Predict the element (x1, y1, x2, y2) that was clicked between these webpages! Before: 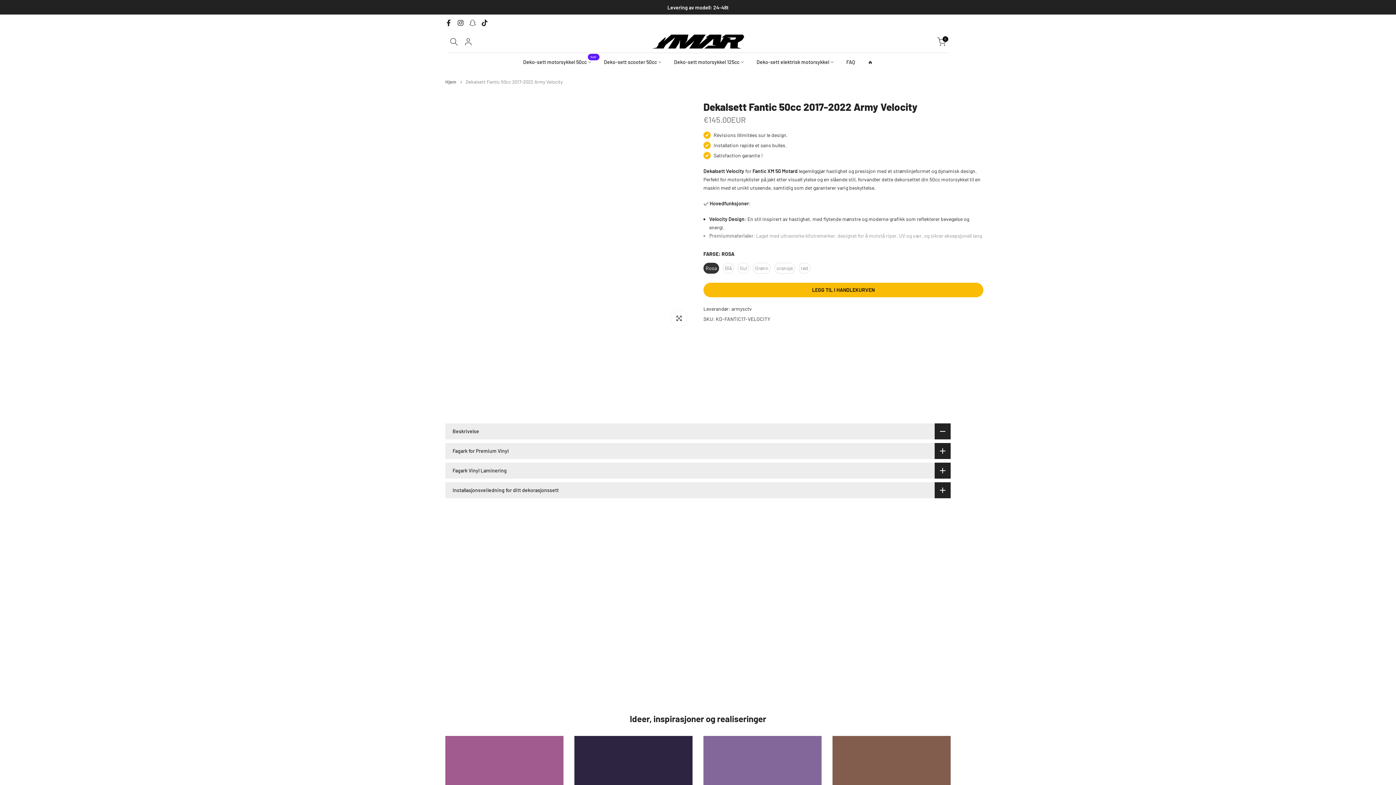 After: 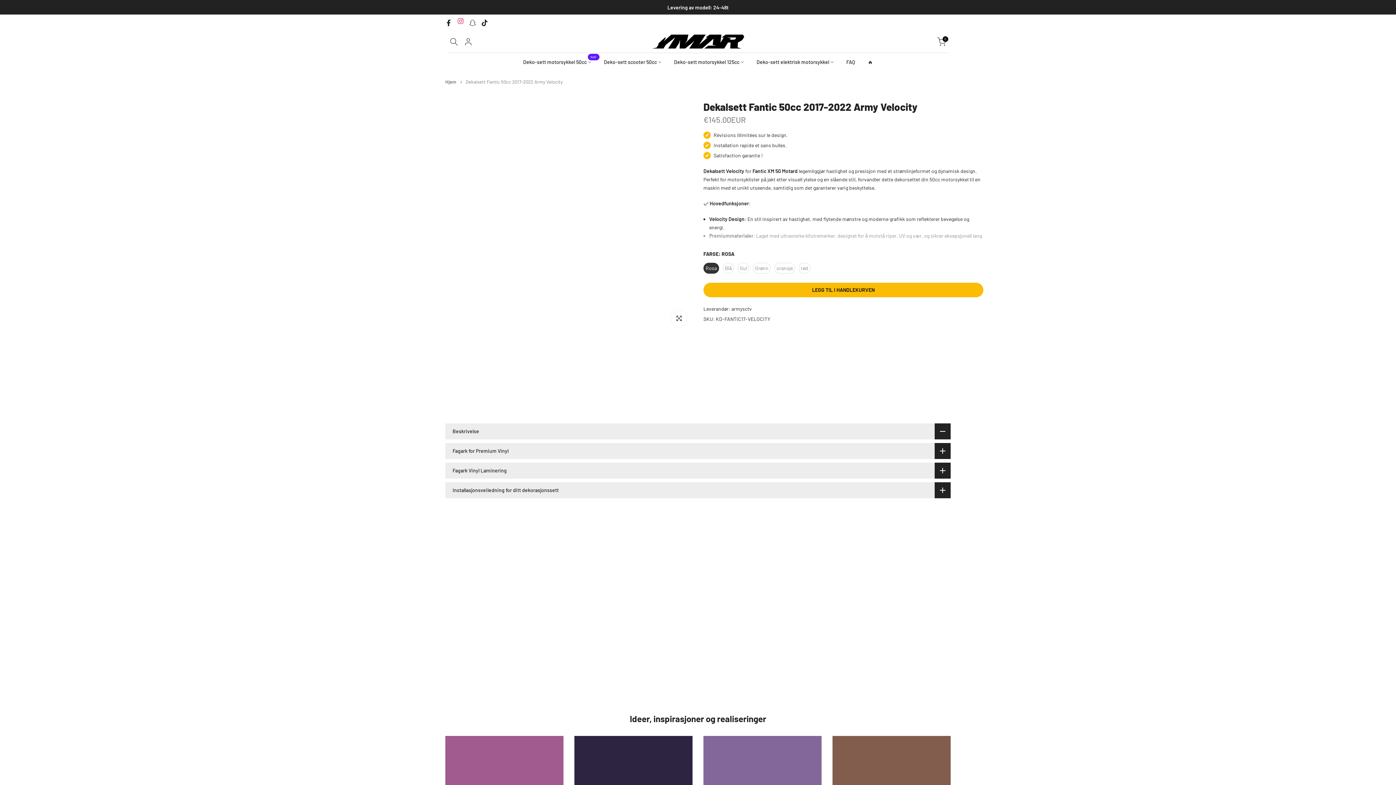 Action: bbox: (457, 18, 464, 27)